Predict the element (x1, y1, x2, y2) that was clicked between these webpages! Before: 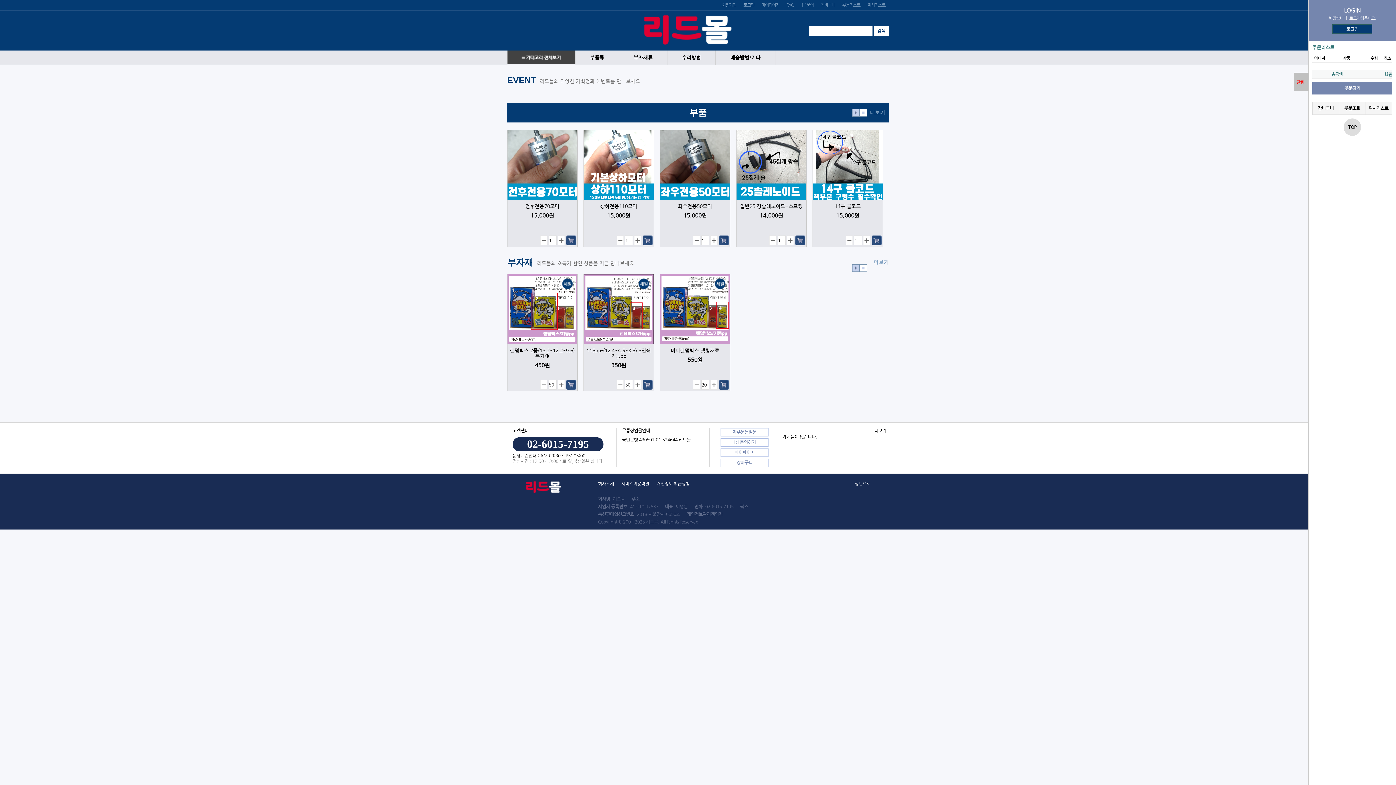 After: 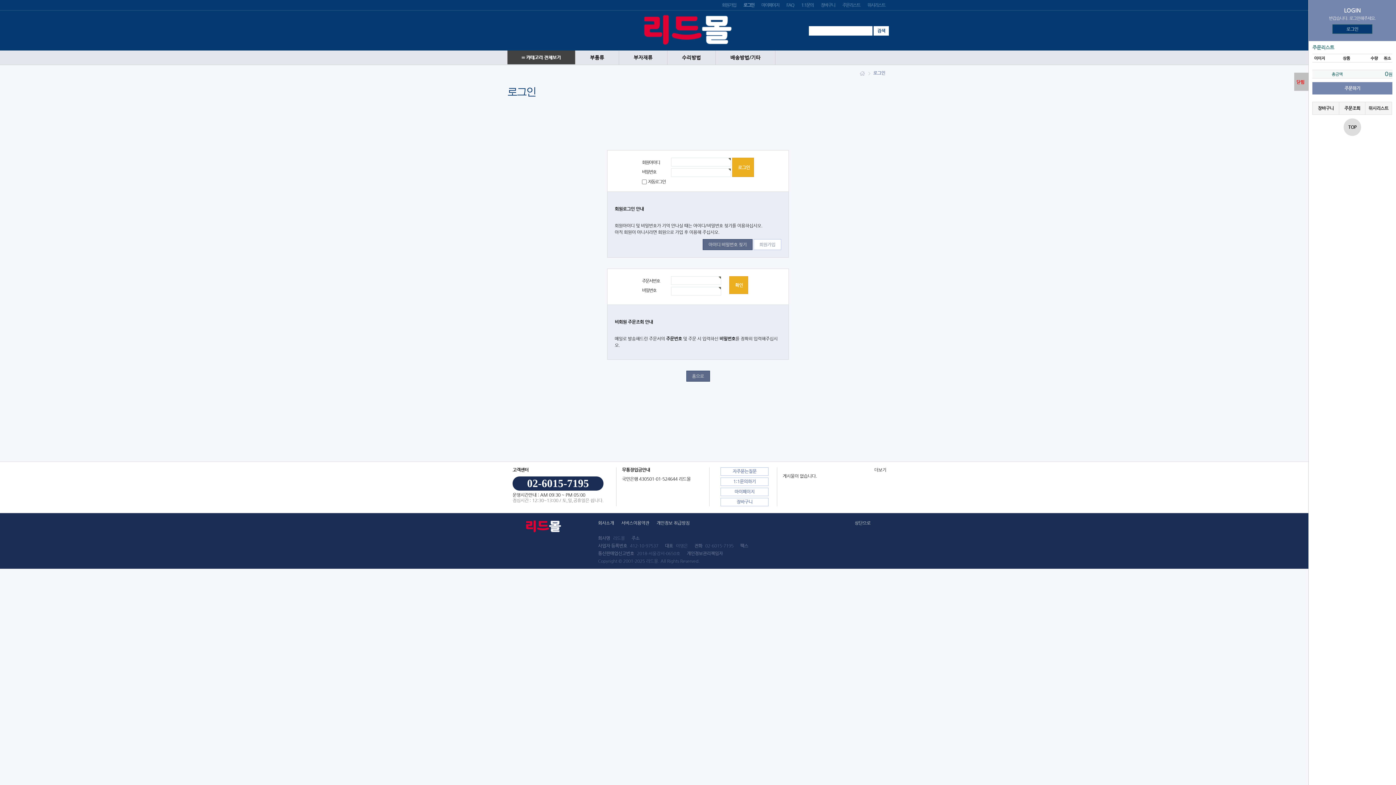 Action: label: 주문조회 bbox: (1339, 101, 1365, 114)